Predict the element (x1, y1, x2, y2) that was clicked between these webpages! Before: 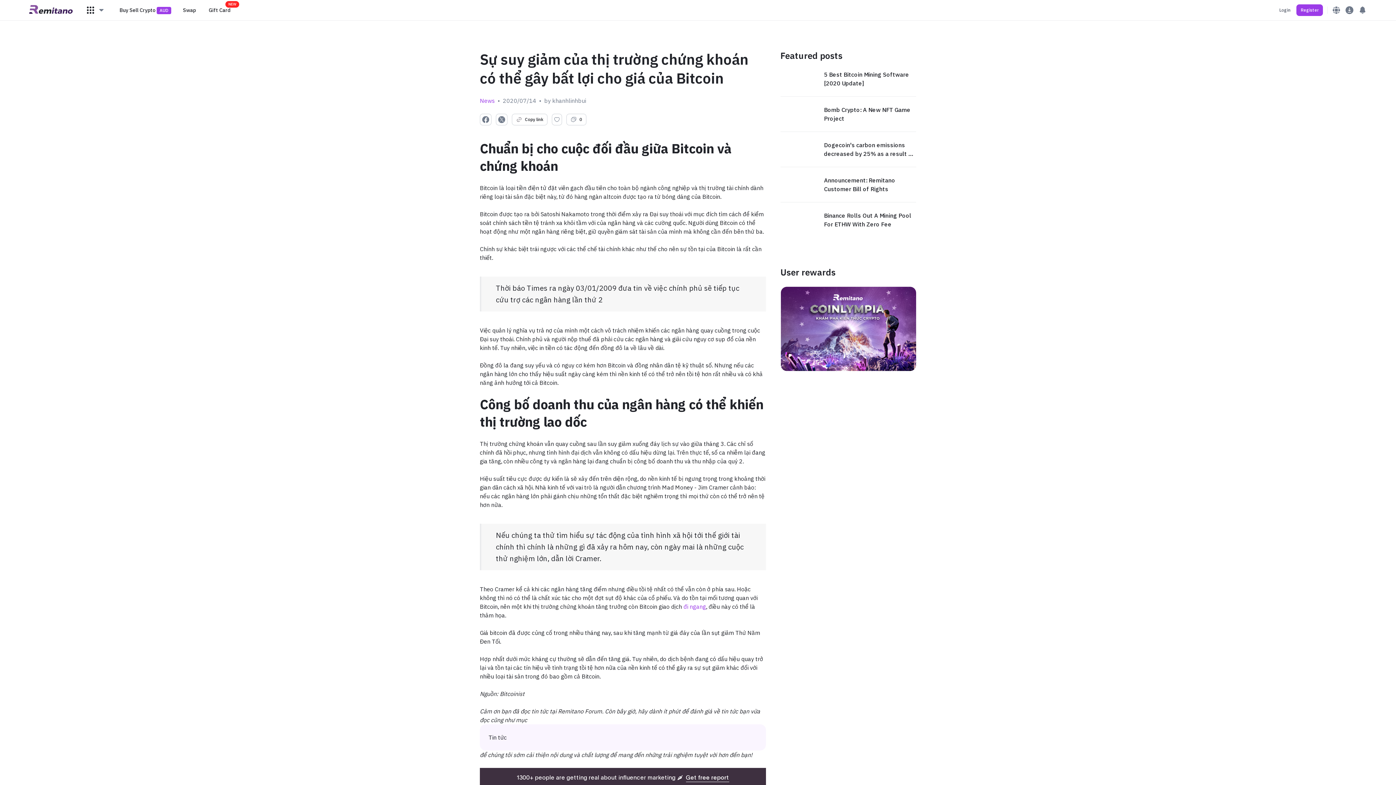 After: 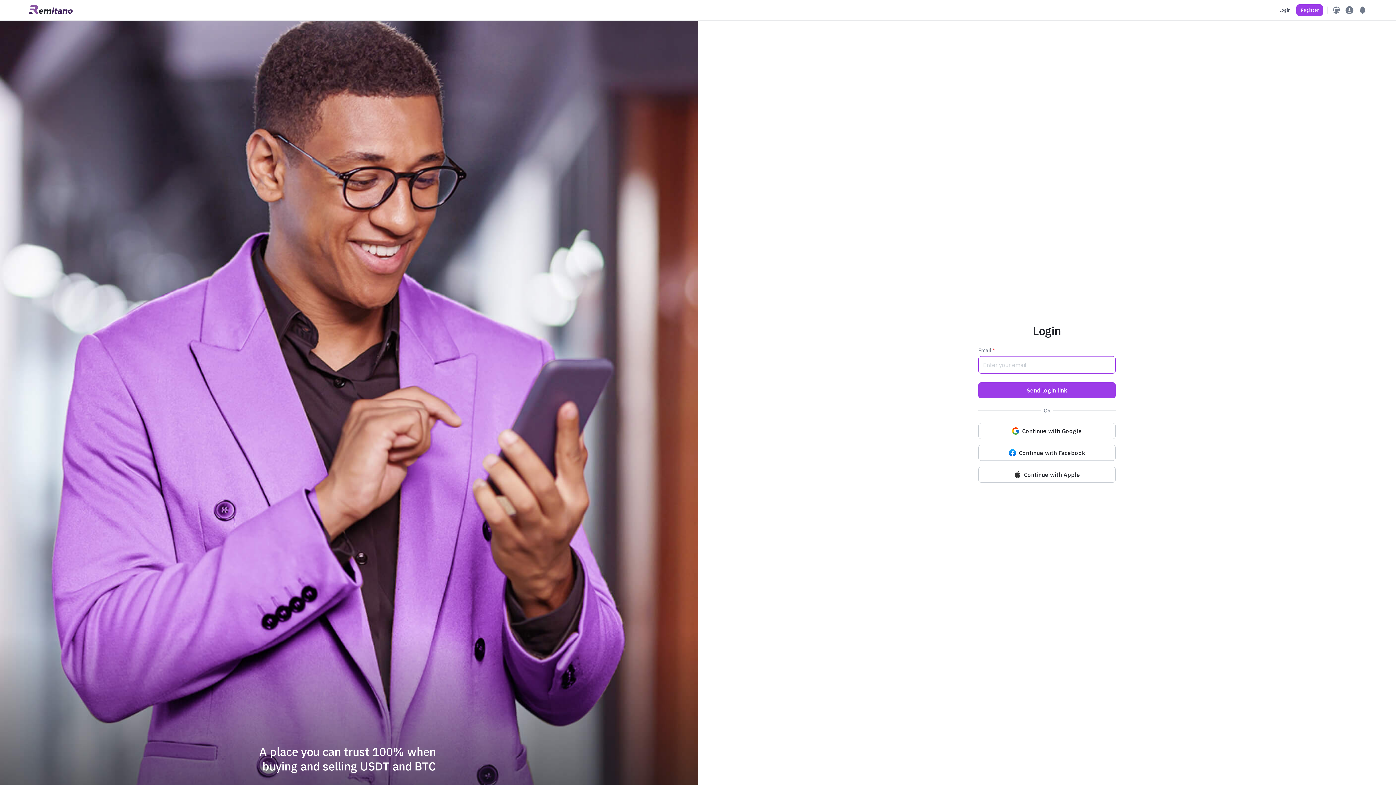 Action: bbox: (552, 113, 562, 125)